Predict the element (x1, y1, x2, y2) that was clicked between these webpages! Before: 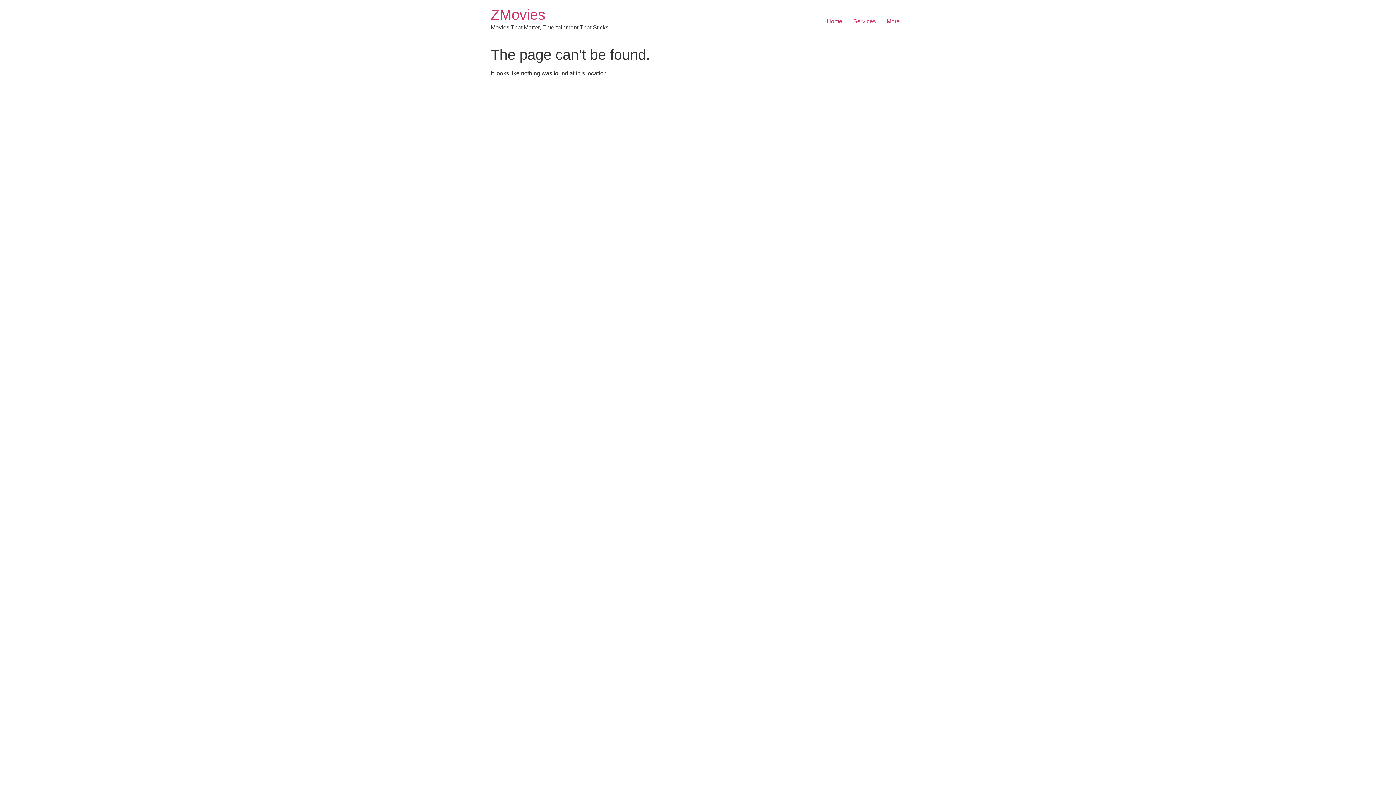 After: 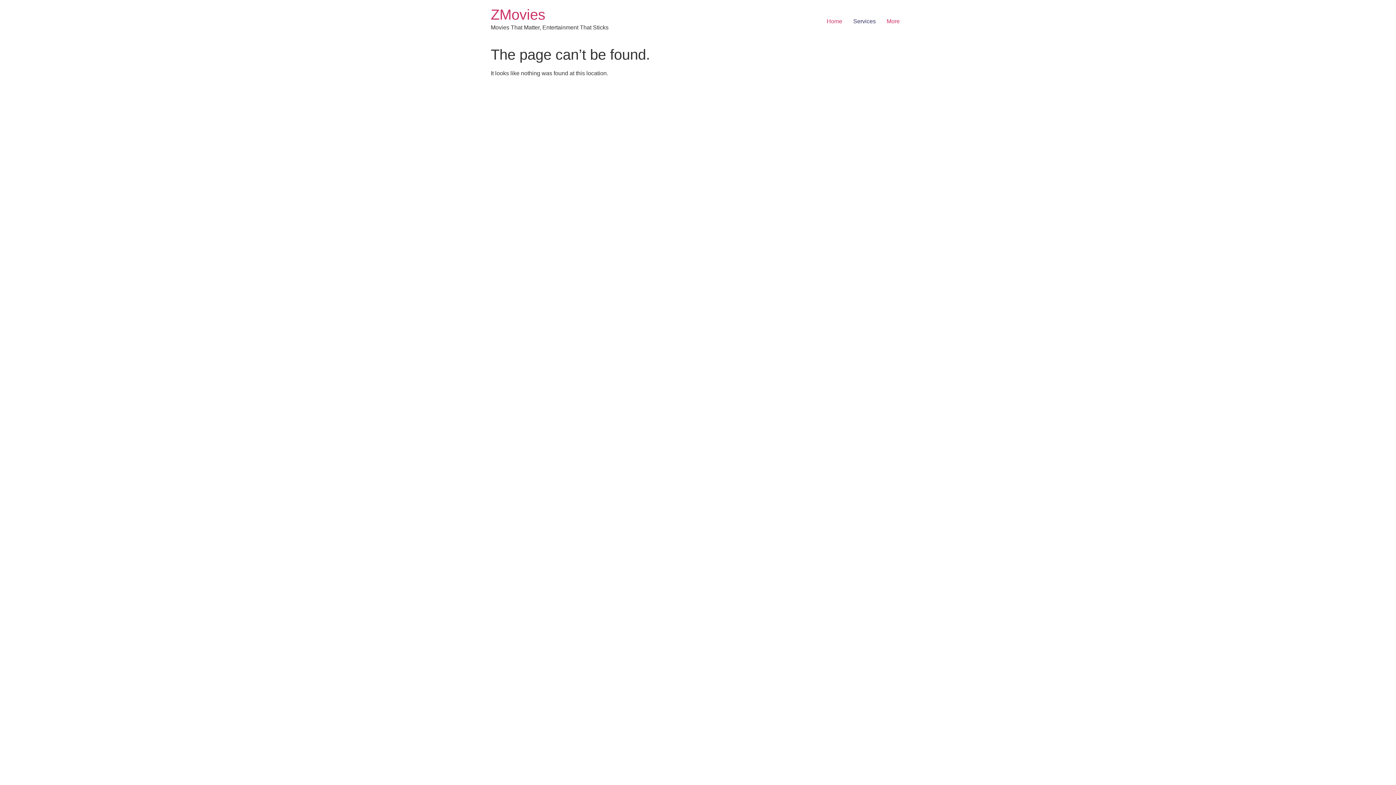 Action: bbox: (848, 14, 881, 28) label: Services